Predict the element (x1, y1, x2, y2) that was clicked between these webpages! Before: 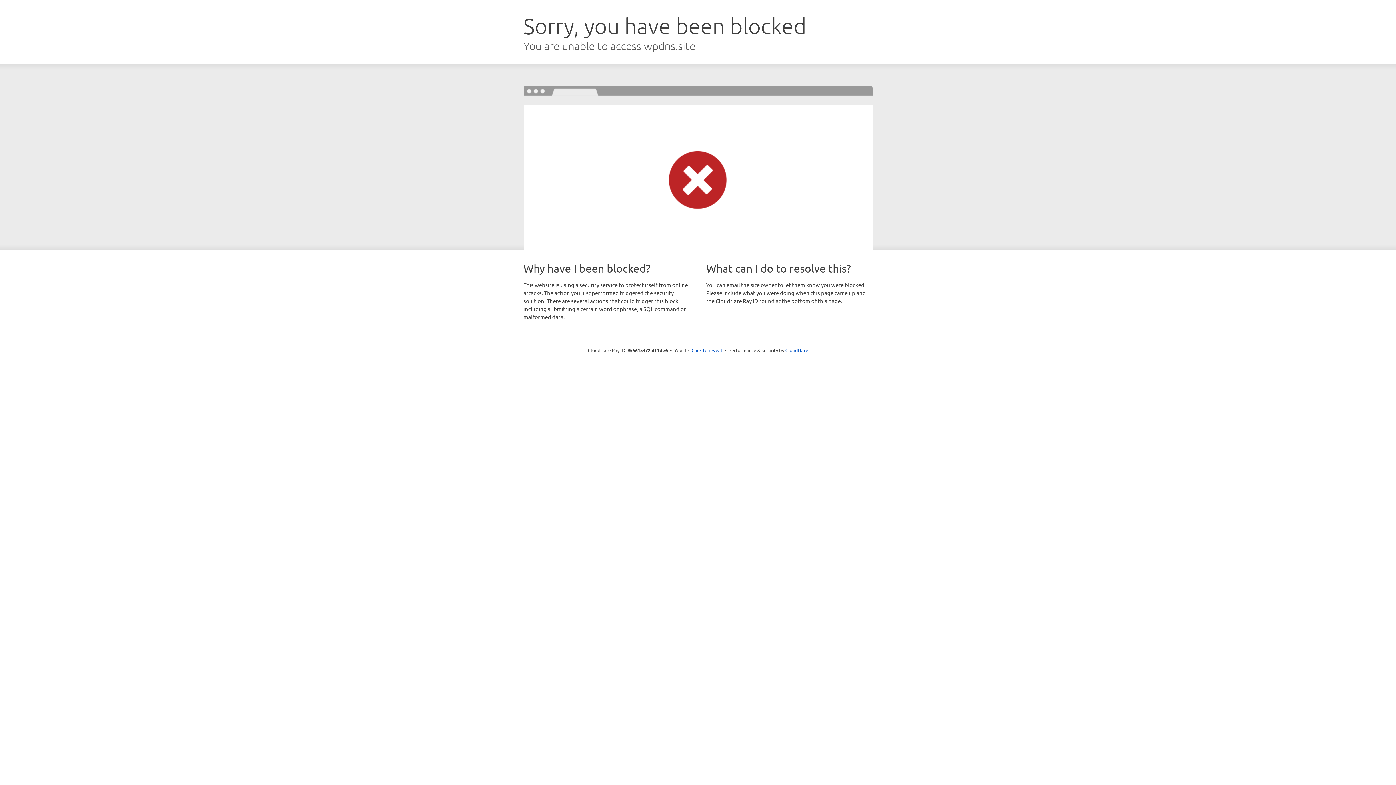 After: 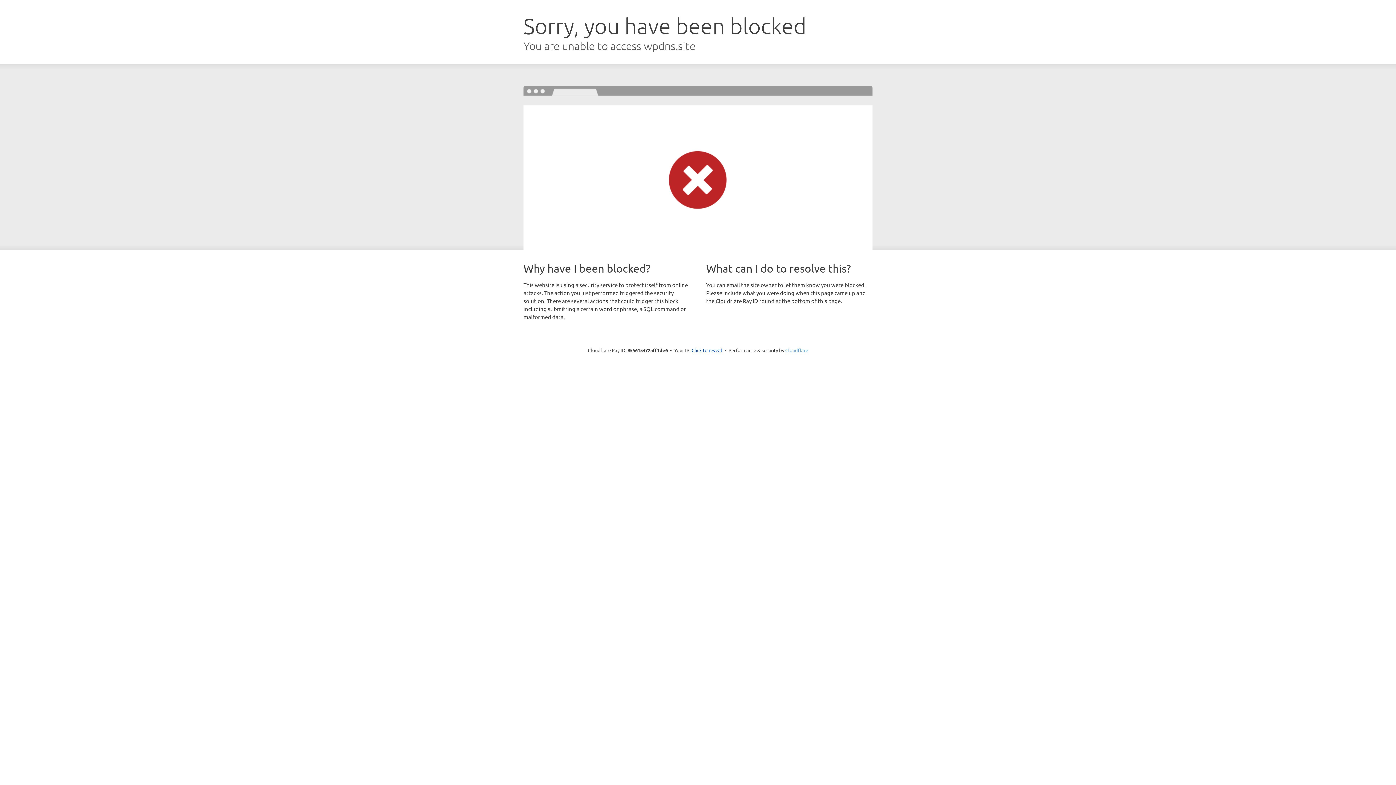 Action: label: Cloudflare bbox: (785, 347, 808, 353)